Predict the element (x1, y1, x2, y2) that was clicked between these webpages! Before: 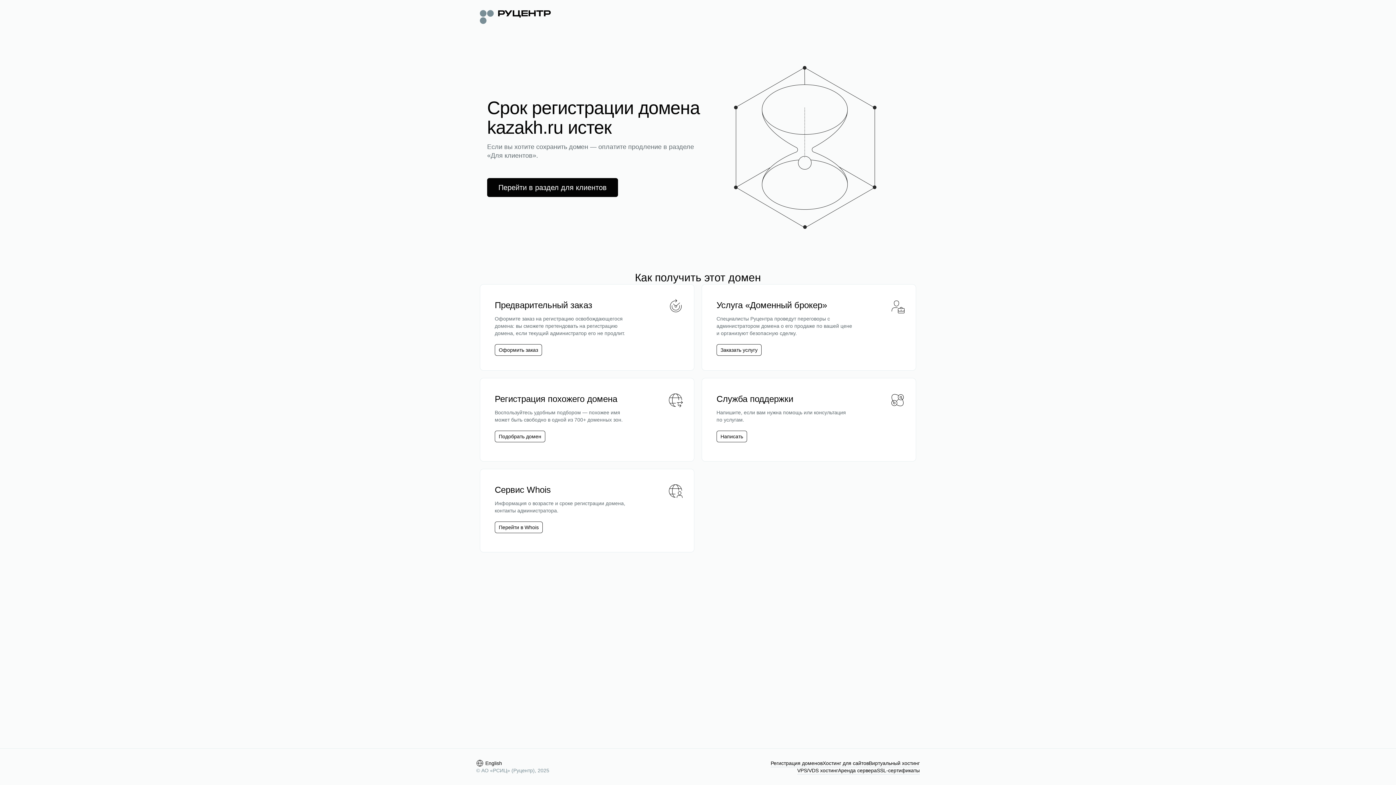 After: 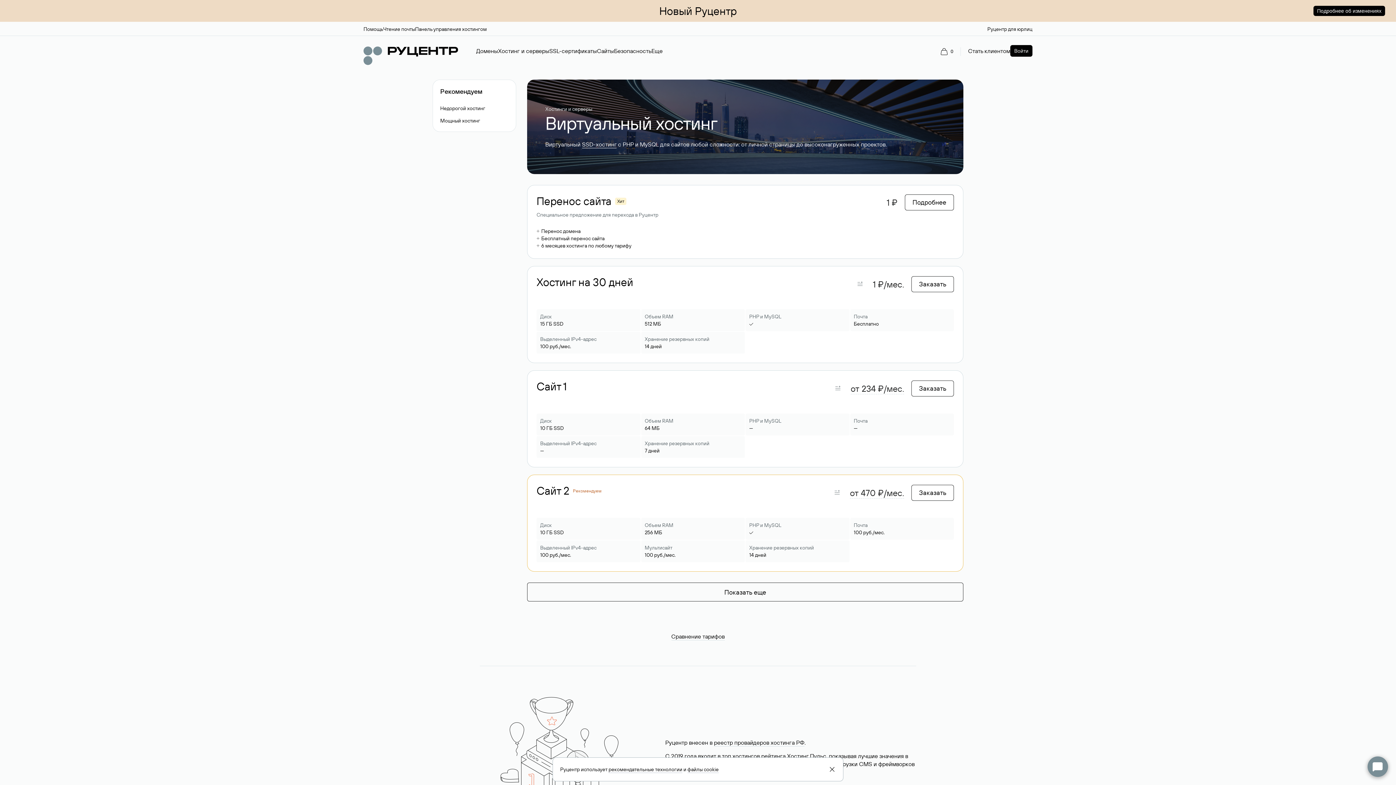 Action: bbox: (869, 760, 920, 767) label: Виртуальный хостинг